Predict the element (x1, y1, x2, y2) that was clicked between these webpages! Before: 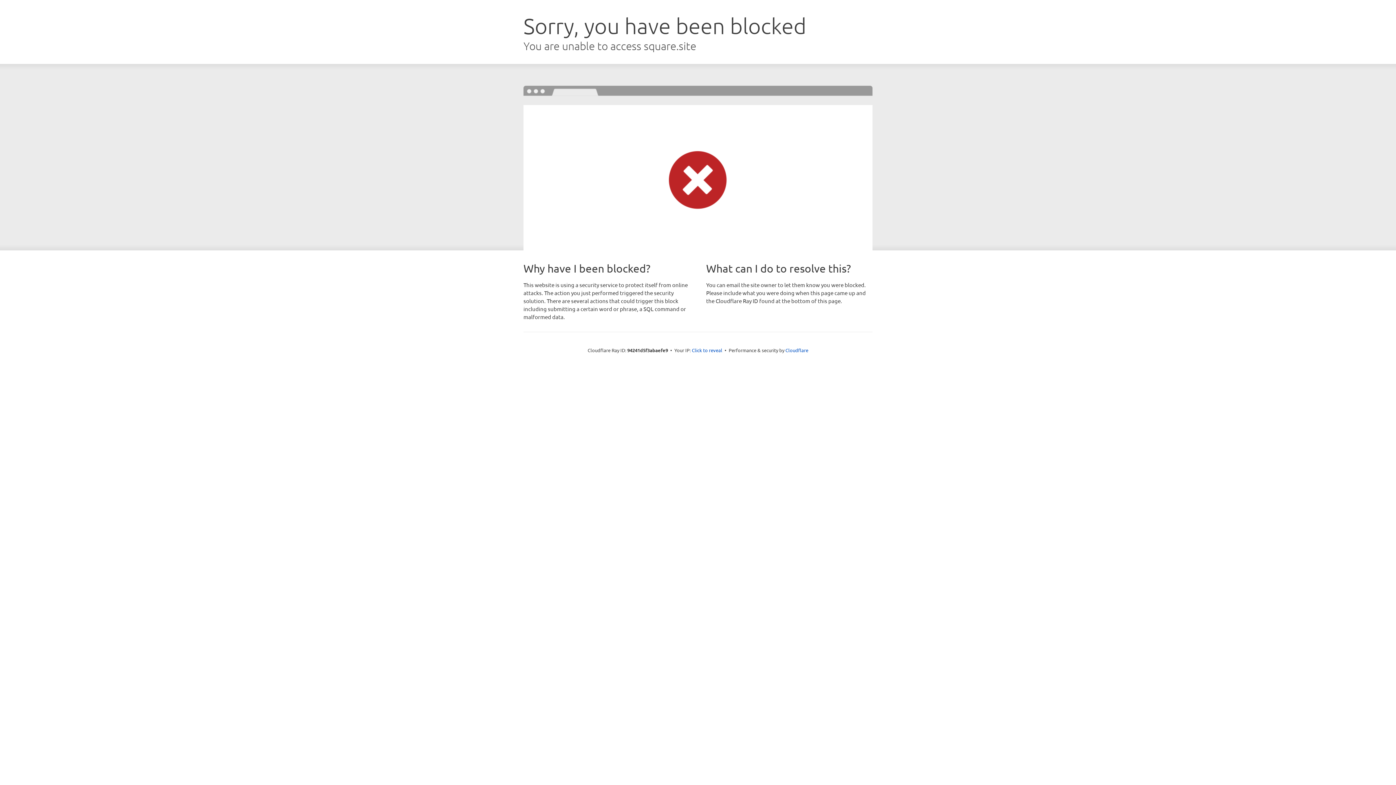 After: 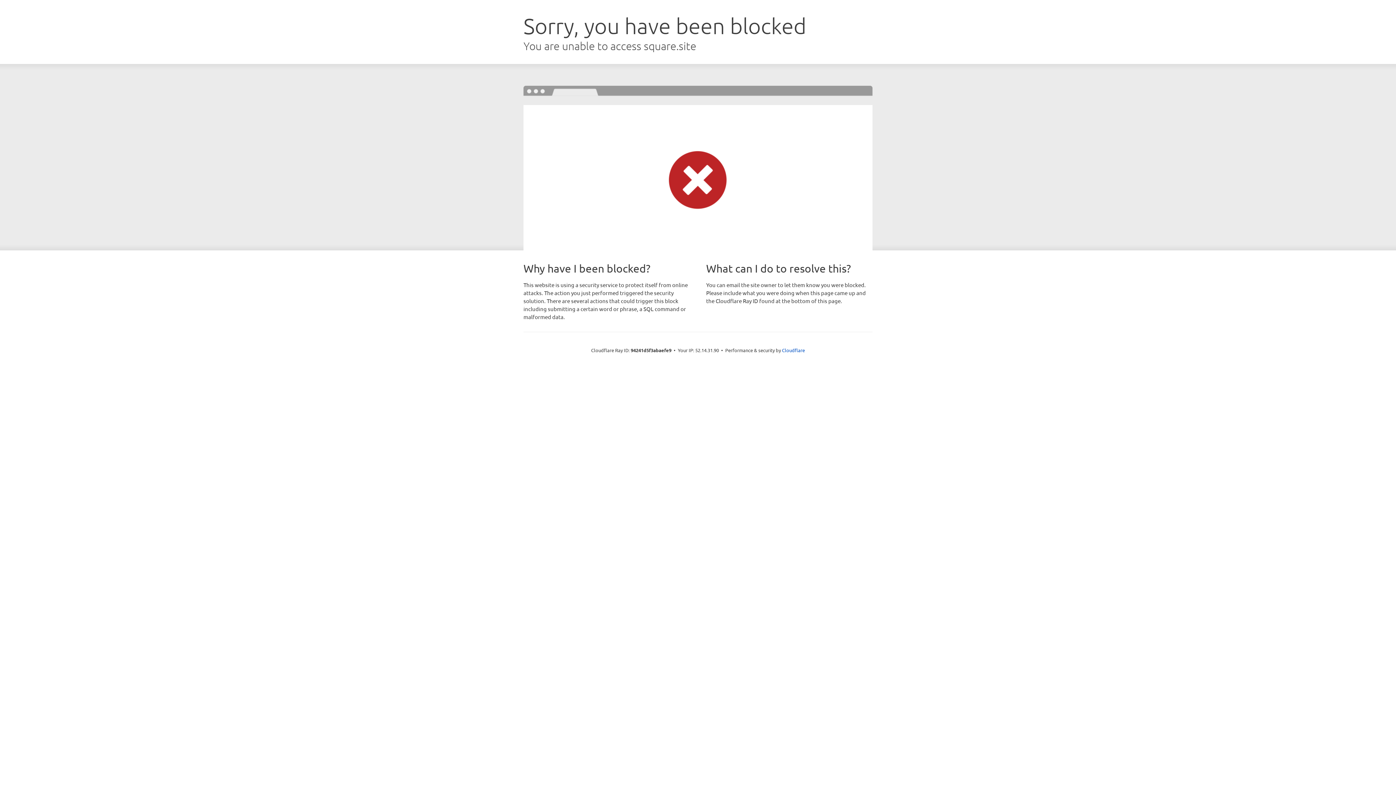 Action: bbox: (692, 346, 722, 353) label: Click to reveal